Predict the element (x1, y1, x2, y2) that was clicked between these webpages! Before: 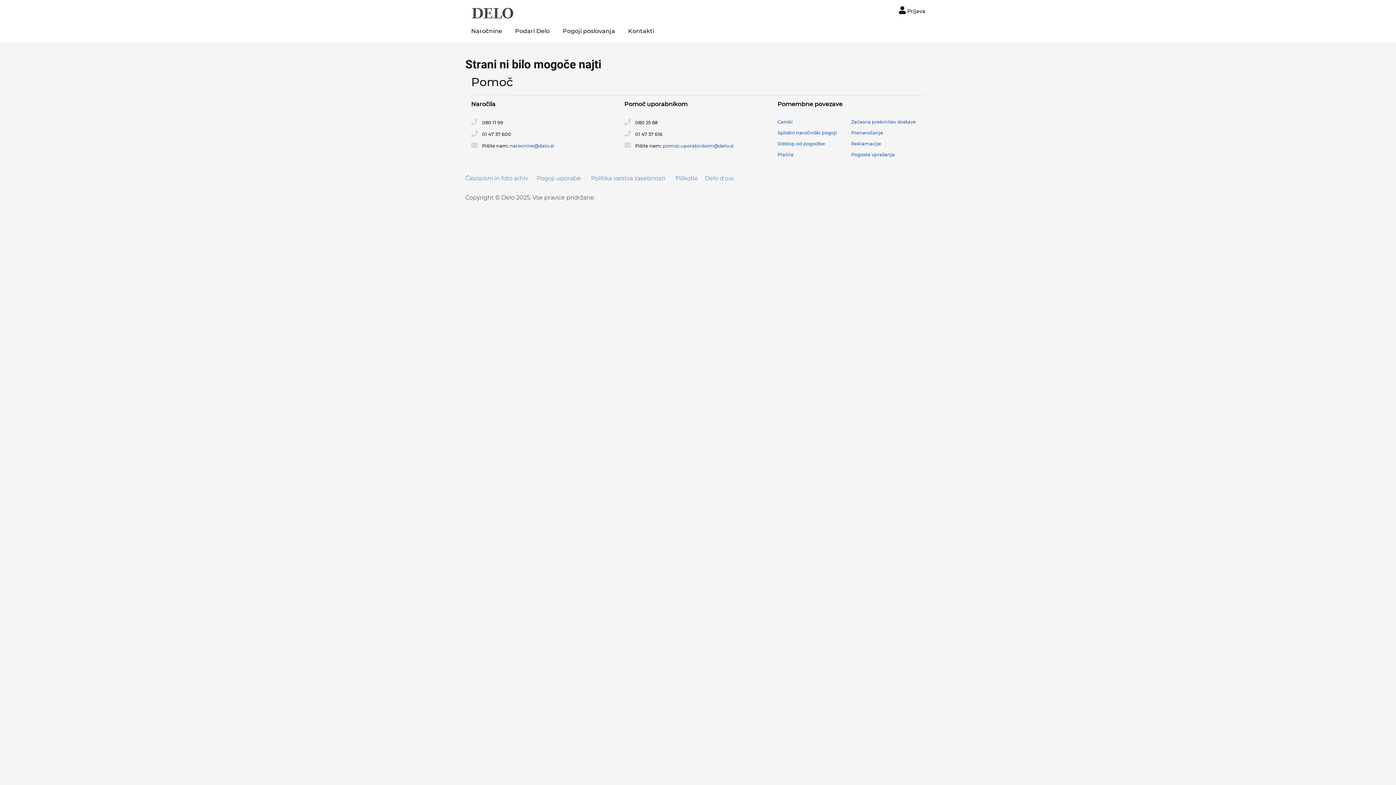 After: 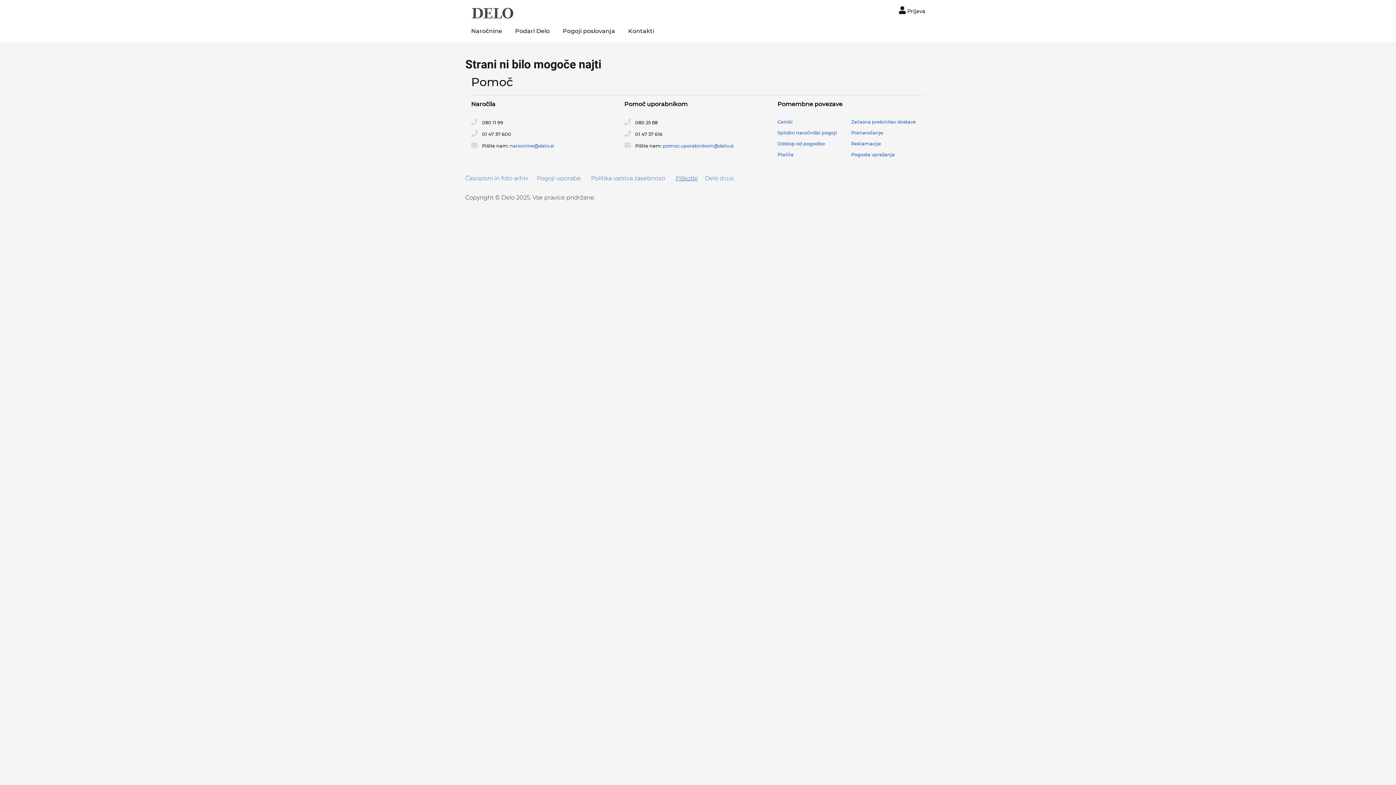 Action: label: Piškotki bbox: (675, 174, 697, 181)